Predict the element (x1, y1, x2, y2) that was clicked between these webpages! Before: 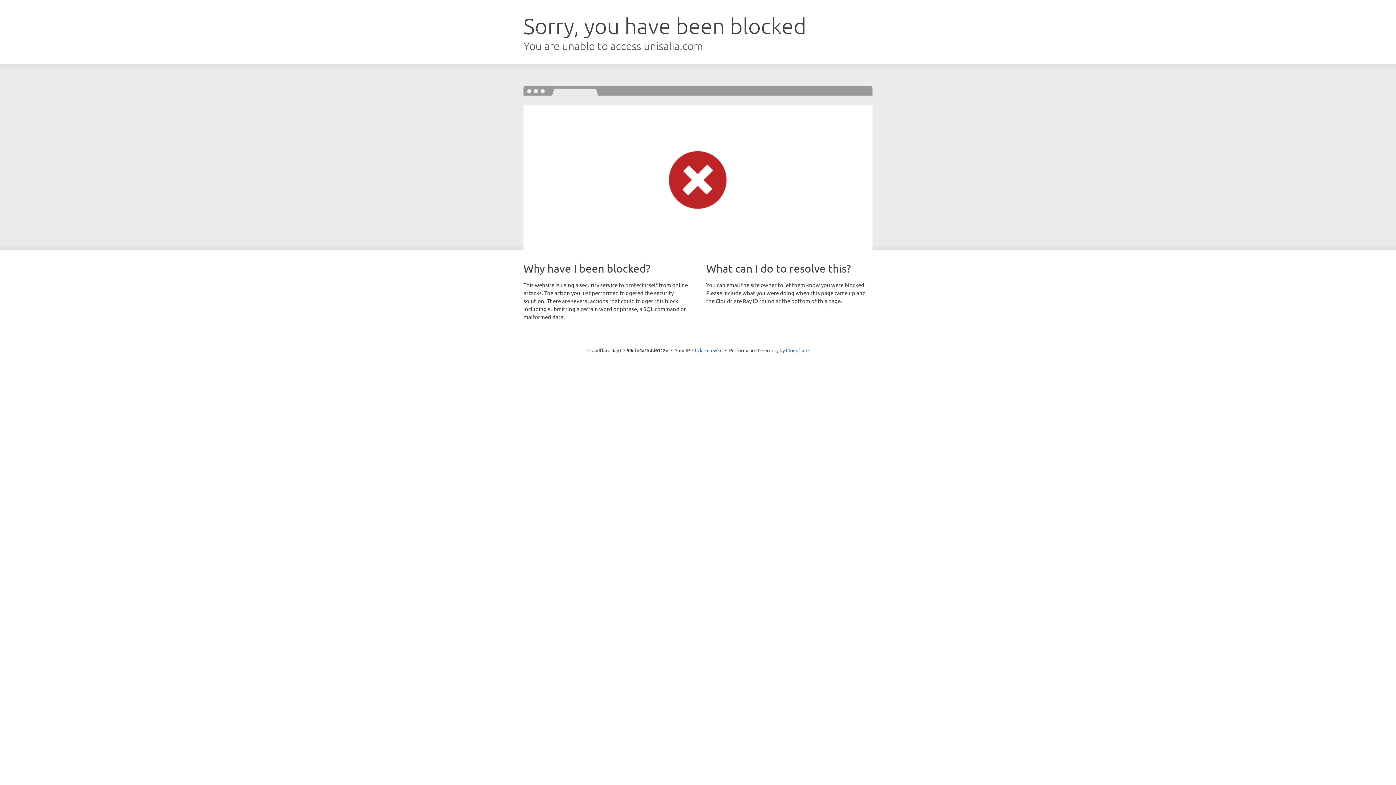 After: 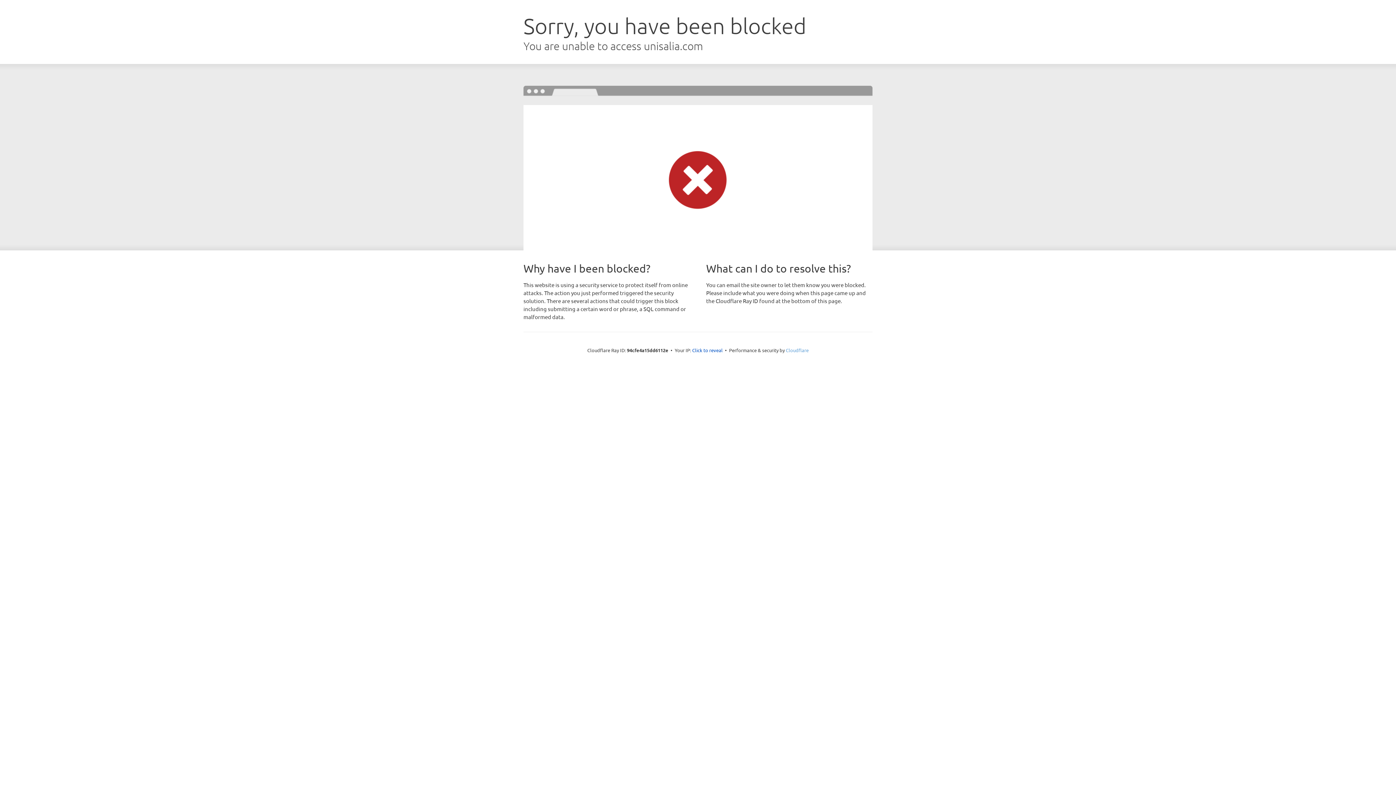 Action: label: Cloudflare bbox: (786, 347, 808, 353)